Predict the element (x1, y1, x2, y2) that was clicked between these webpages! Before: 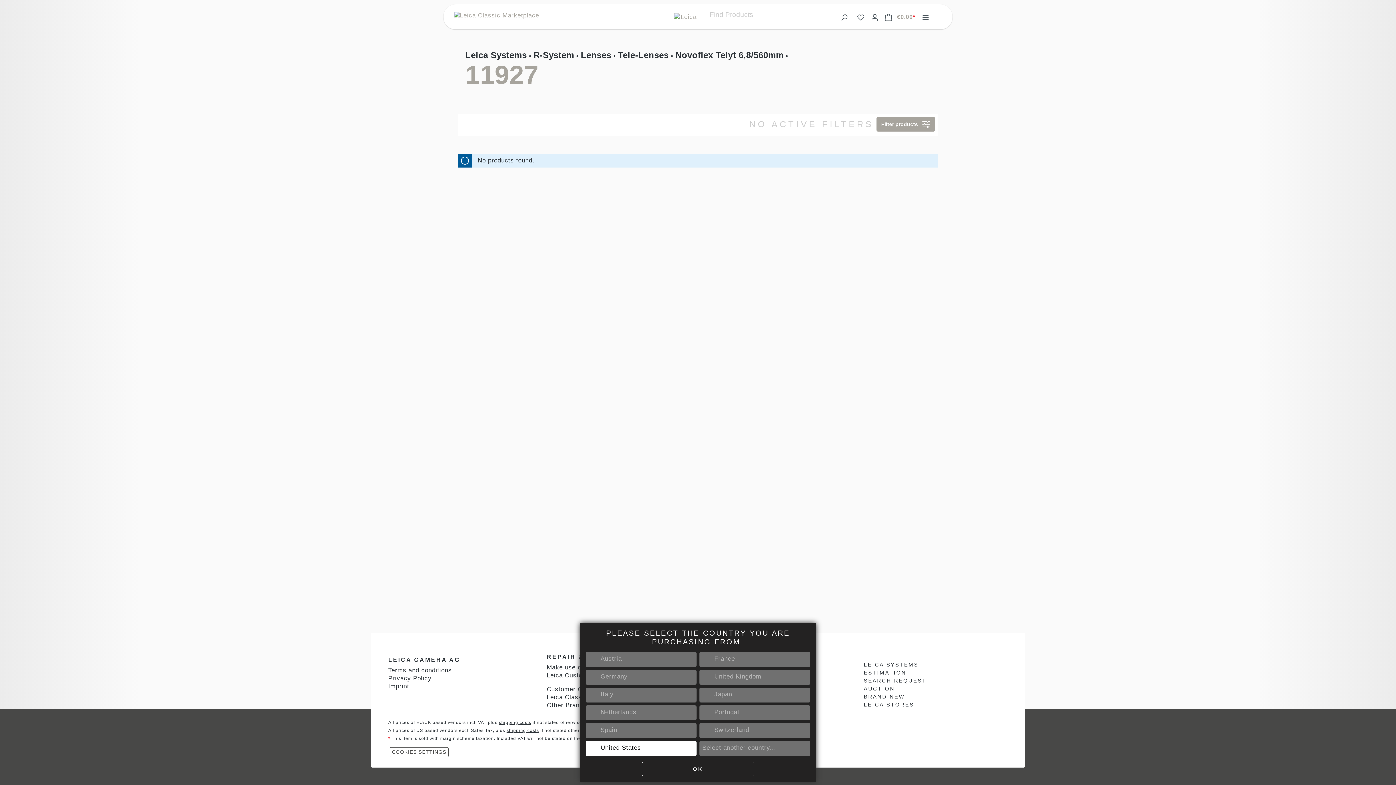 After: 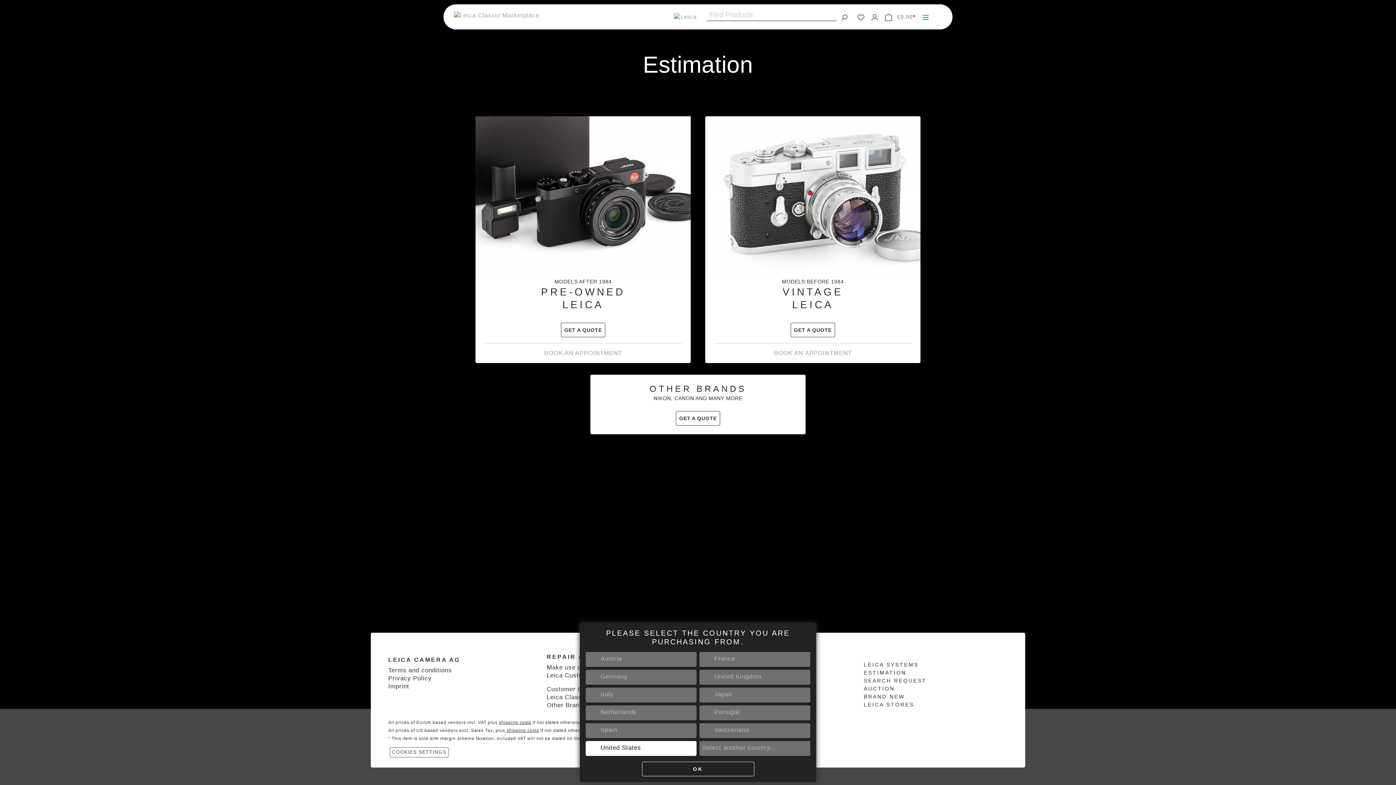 Action: bbox: (864, 669, 906, 676) label: ESTIMATION